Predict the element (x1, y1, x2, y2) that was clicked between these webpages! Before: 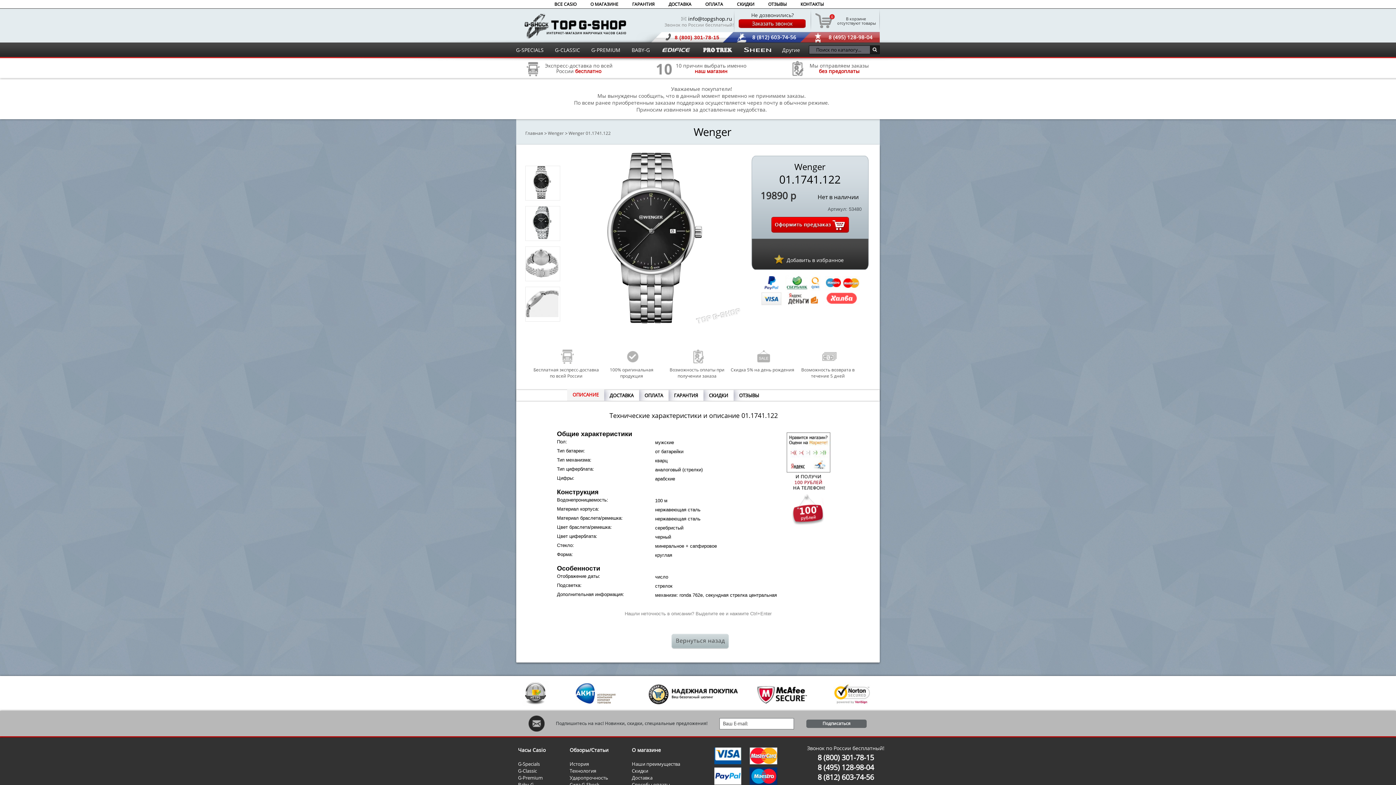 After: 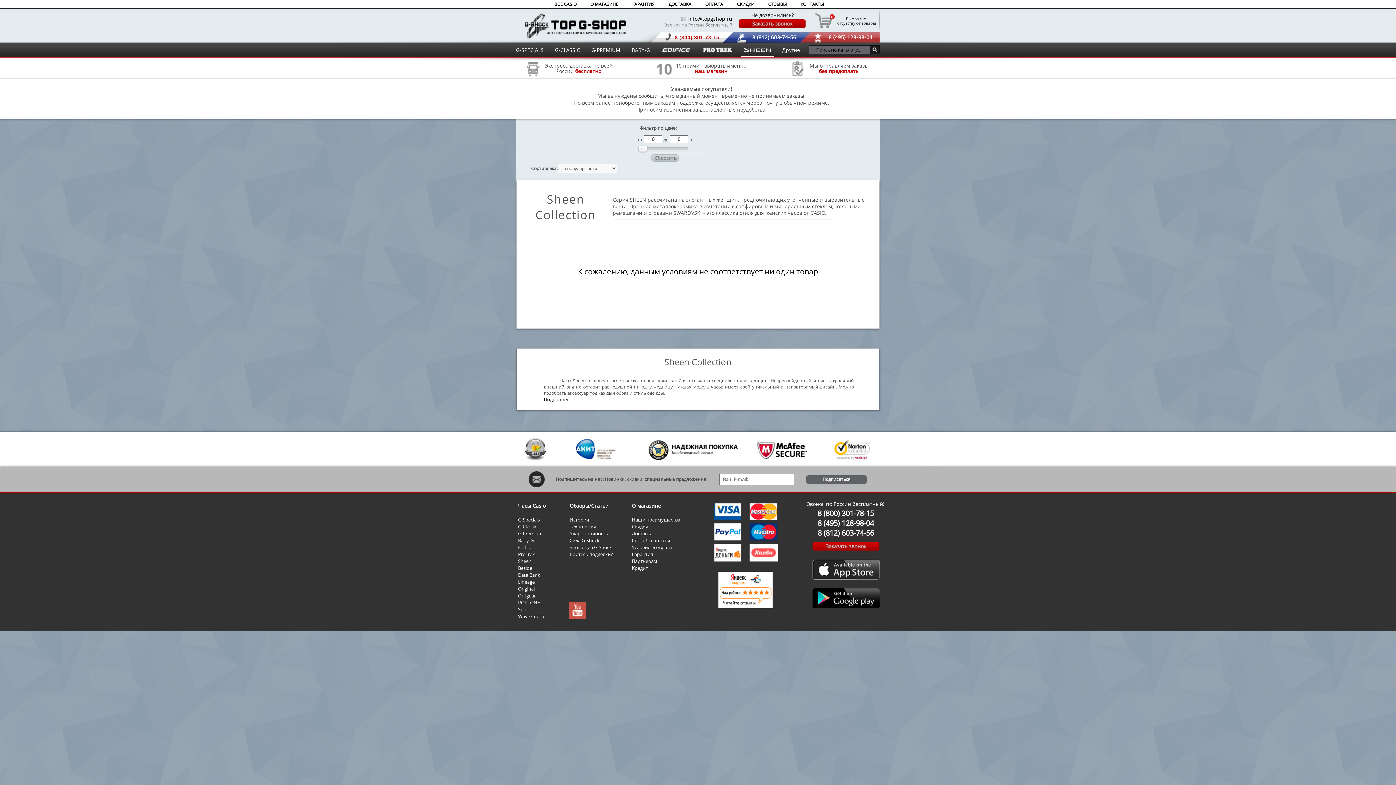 Action: bbox: (744, 44, 771, 54)